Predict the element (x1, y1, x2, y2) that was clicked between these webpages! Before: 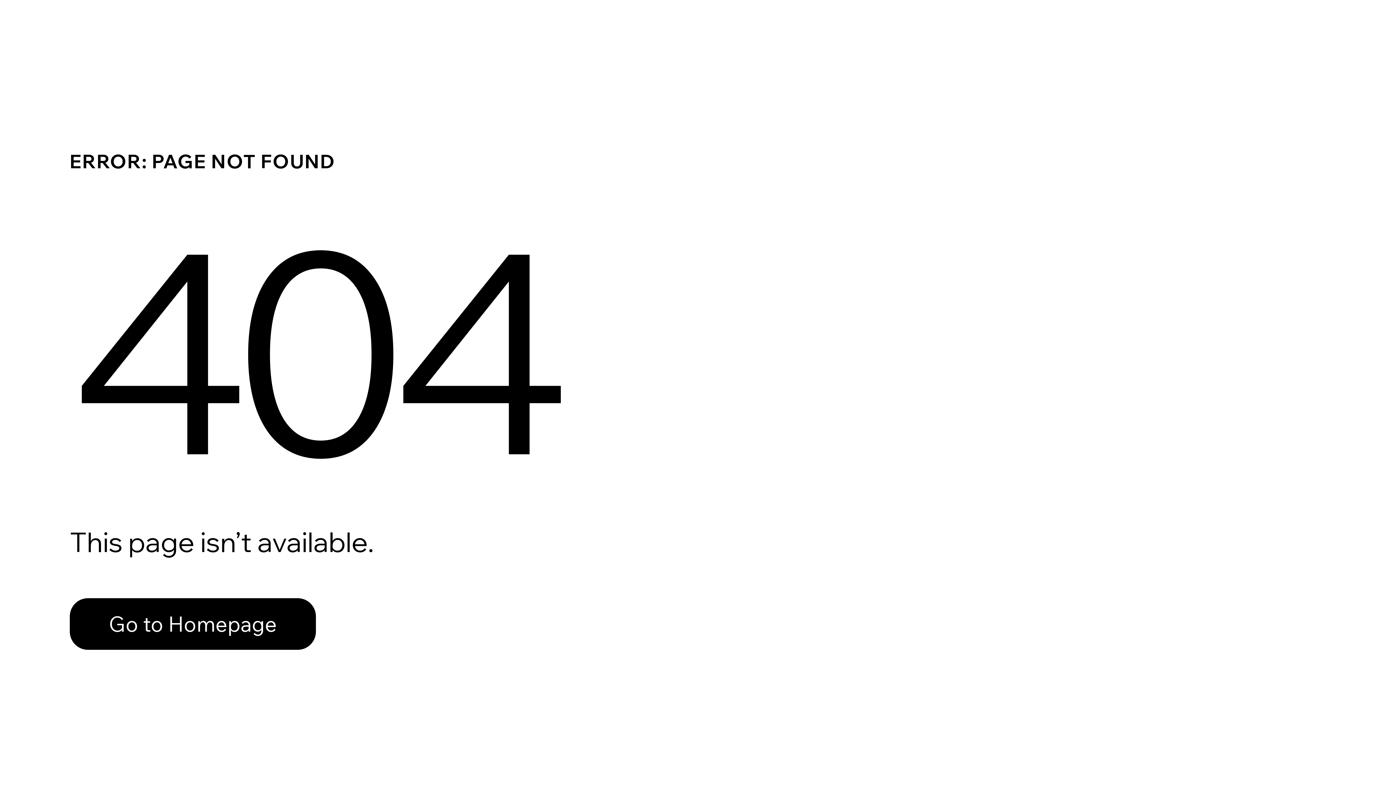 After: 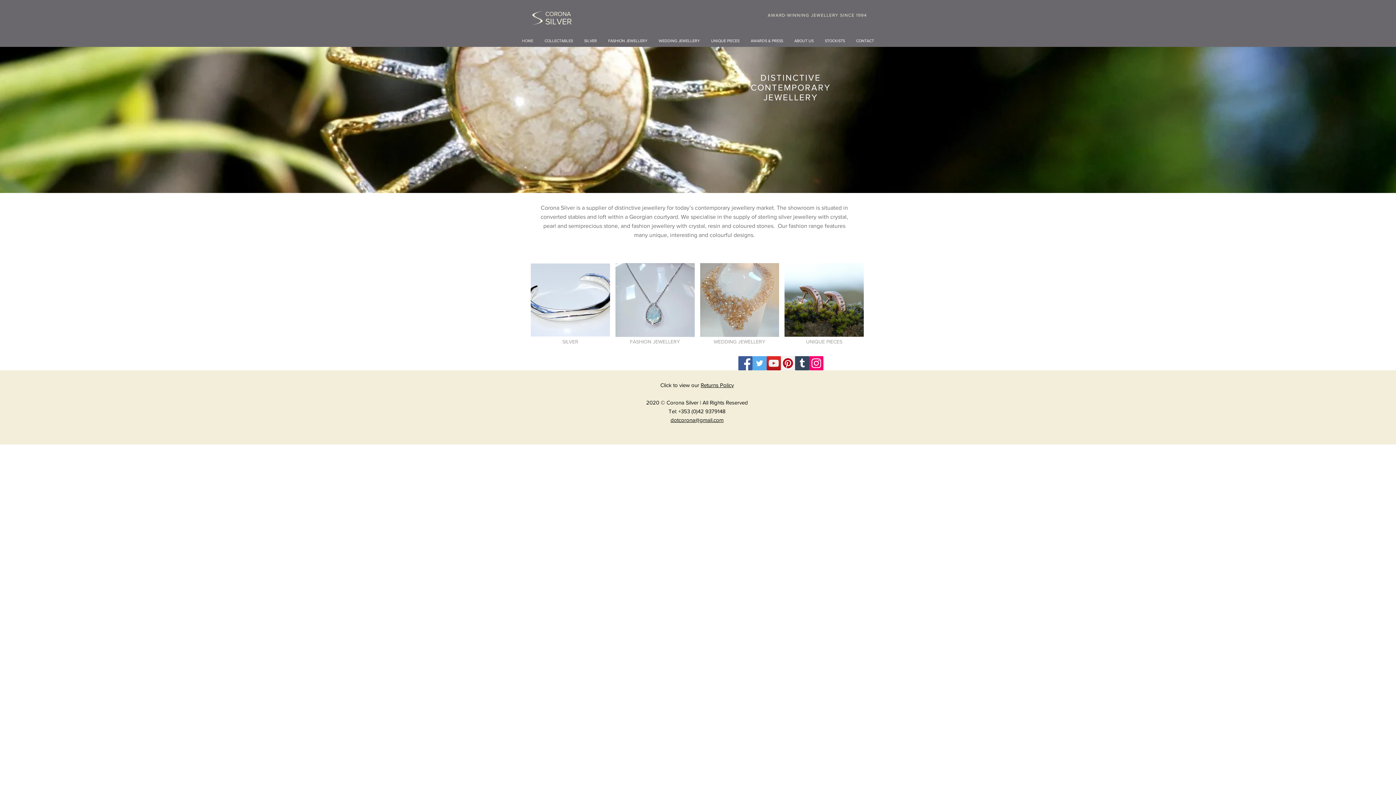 Action: label: Go to Homepage bbox: (69, 598, 316, 650)